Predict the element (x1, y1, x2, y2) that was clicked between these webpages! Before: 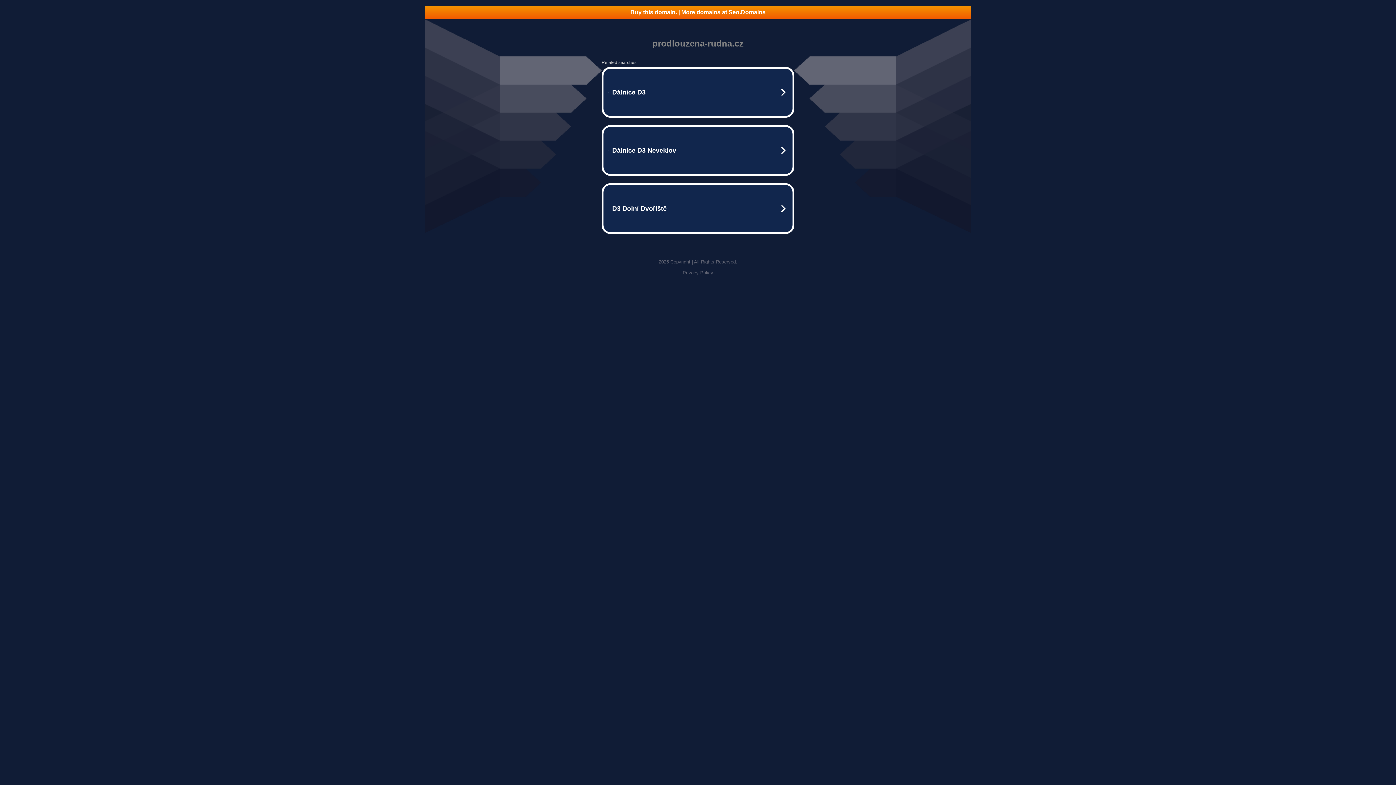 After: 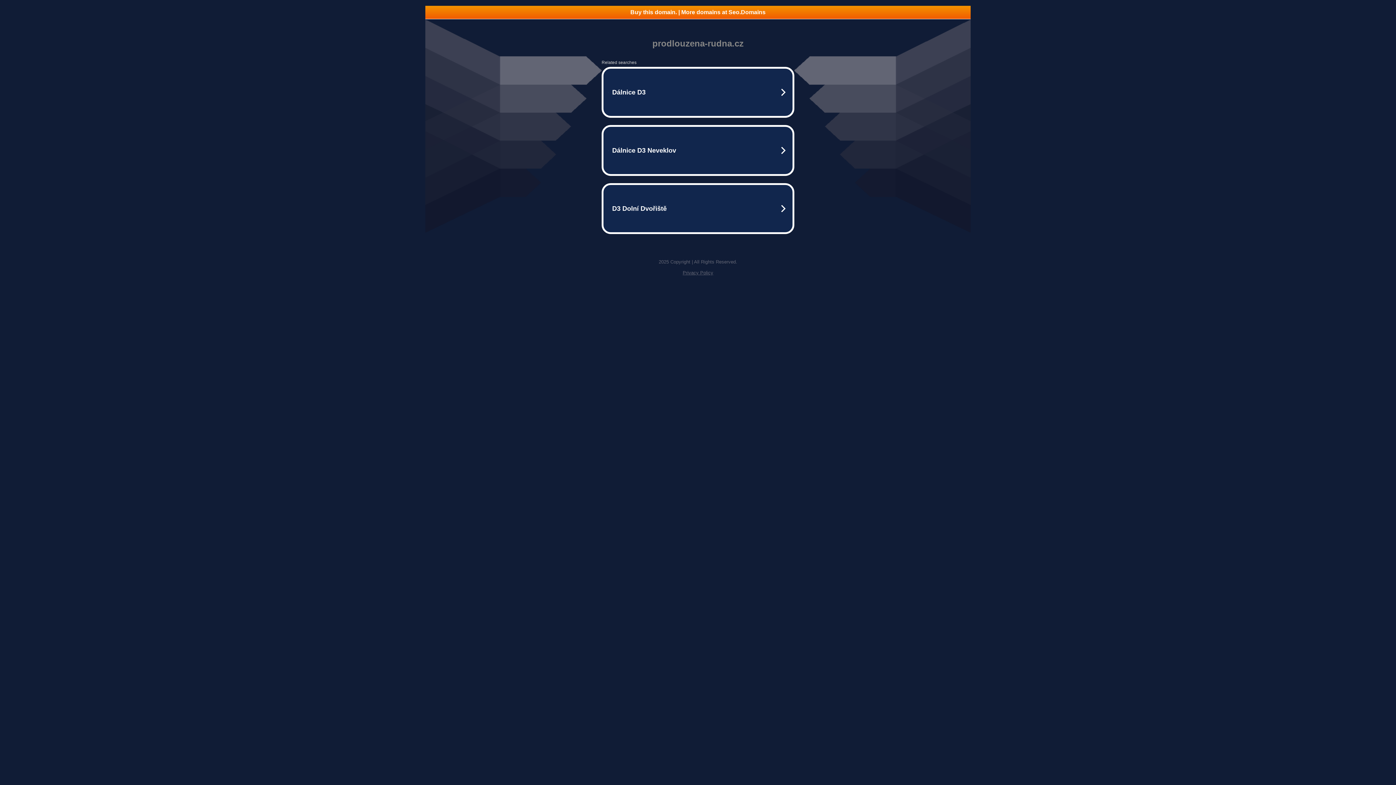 Action: label: Privacy Policy bbox: (682, 270, 713, 275)